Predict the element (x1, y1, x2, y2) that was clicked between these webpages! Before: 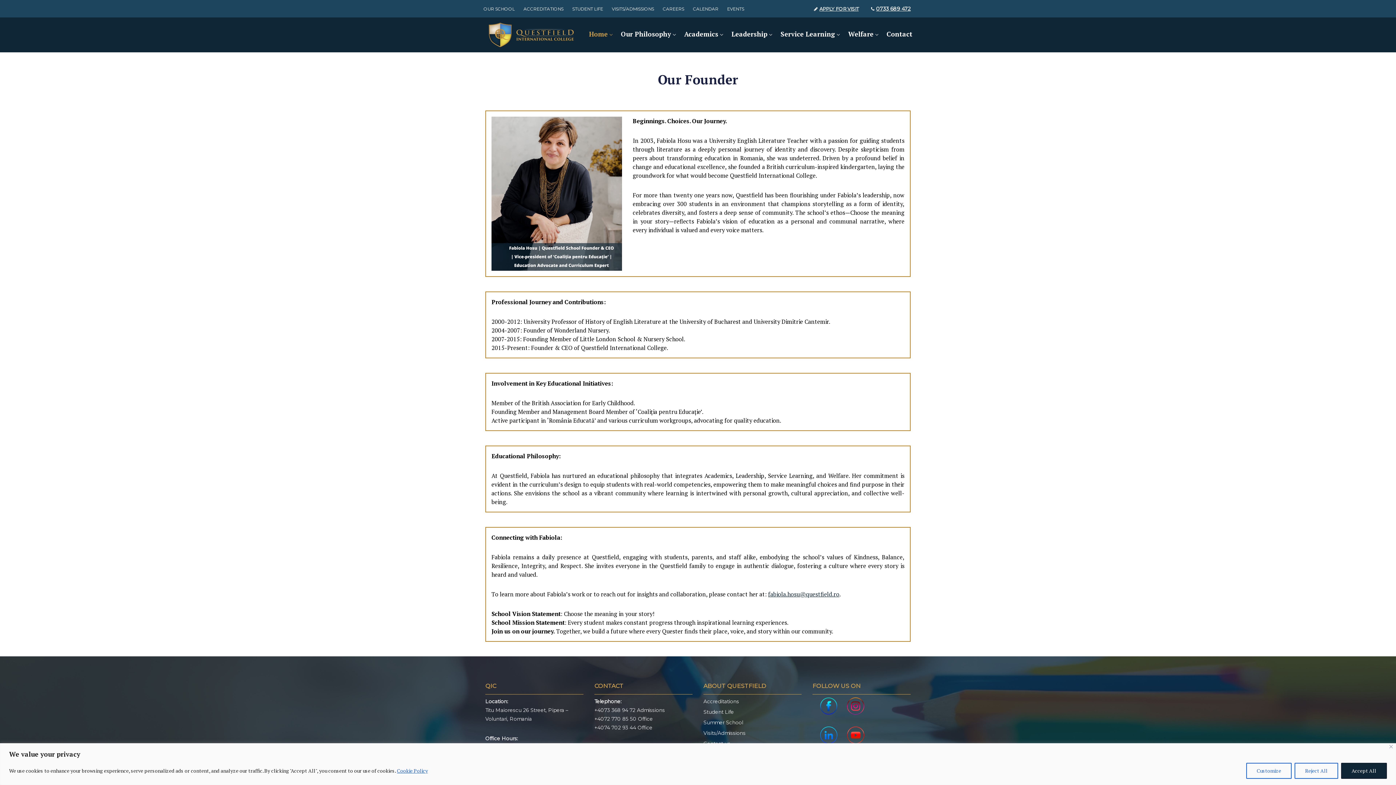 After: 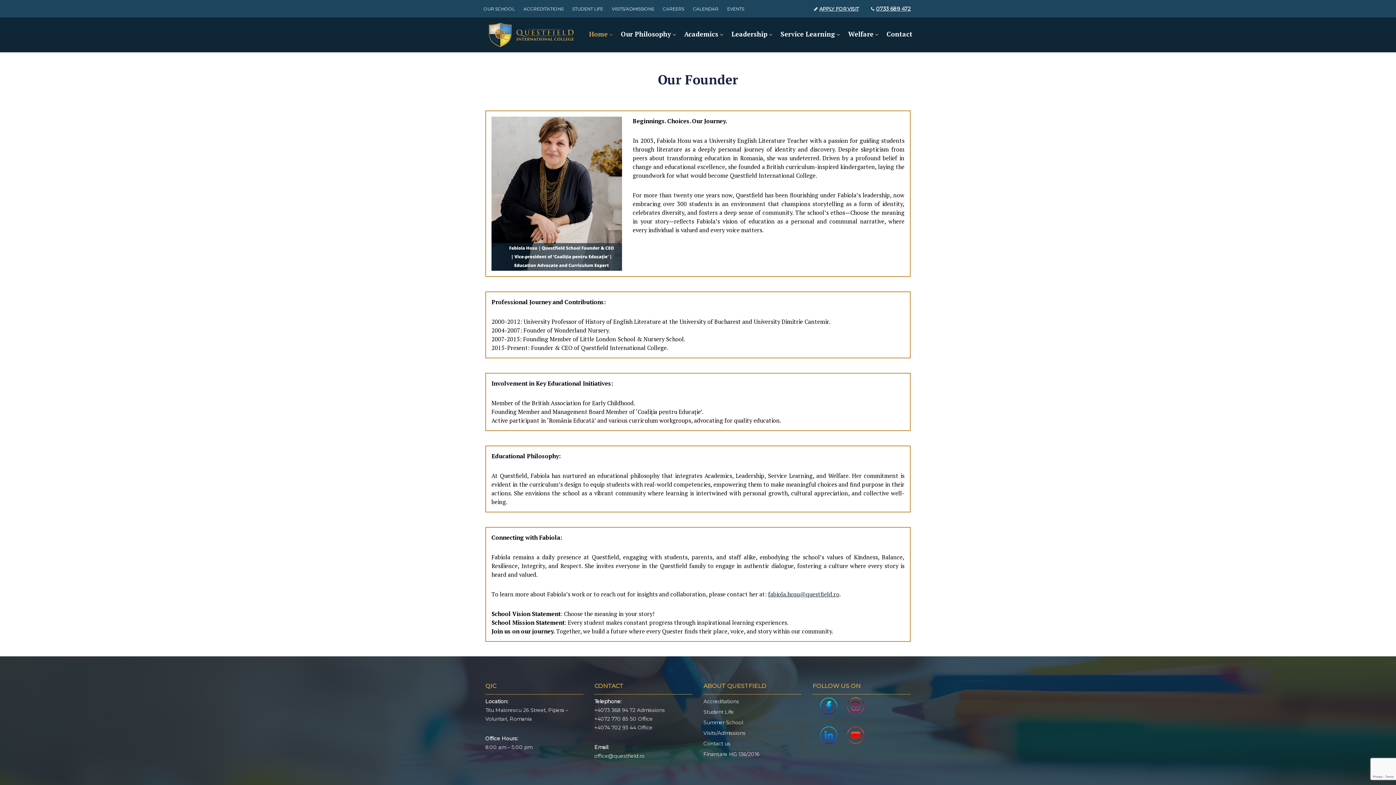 Action: bbox: (1294, 763, 1338, 779) label: Reject All